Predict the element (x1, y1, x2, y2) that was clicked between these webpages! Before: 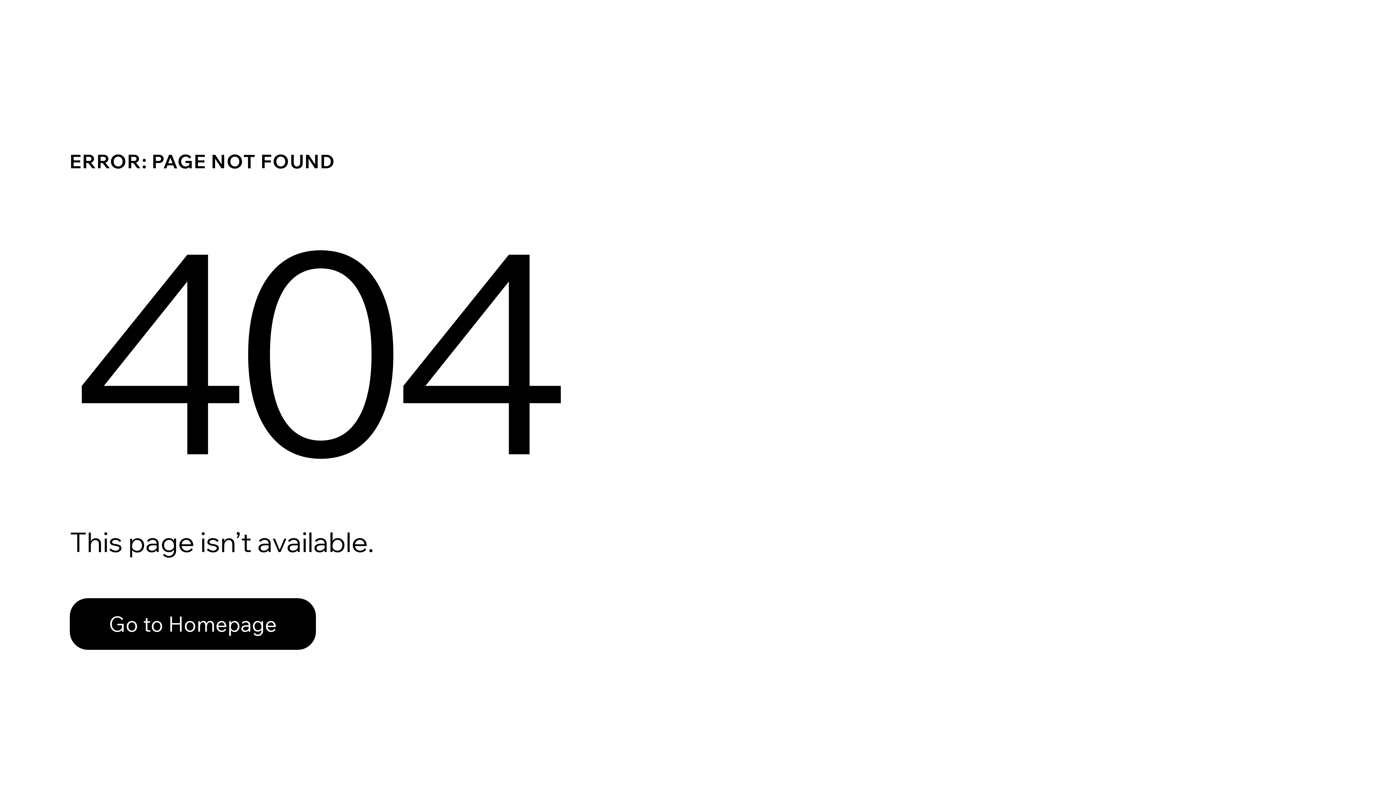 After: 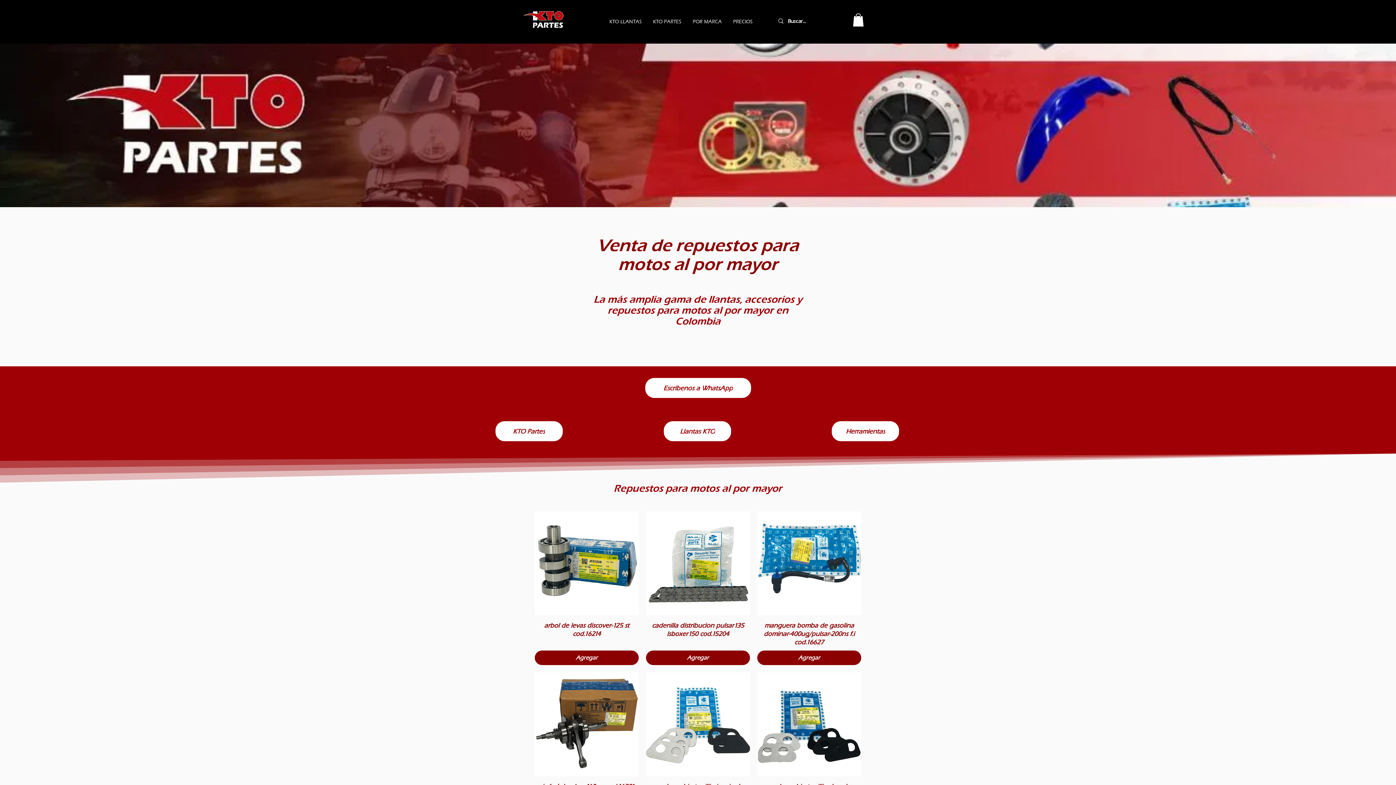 Action: label: Go to Homepage bbox: (69, 582, 768, 659)